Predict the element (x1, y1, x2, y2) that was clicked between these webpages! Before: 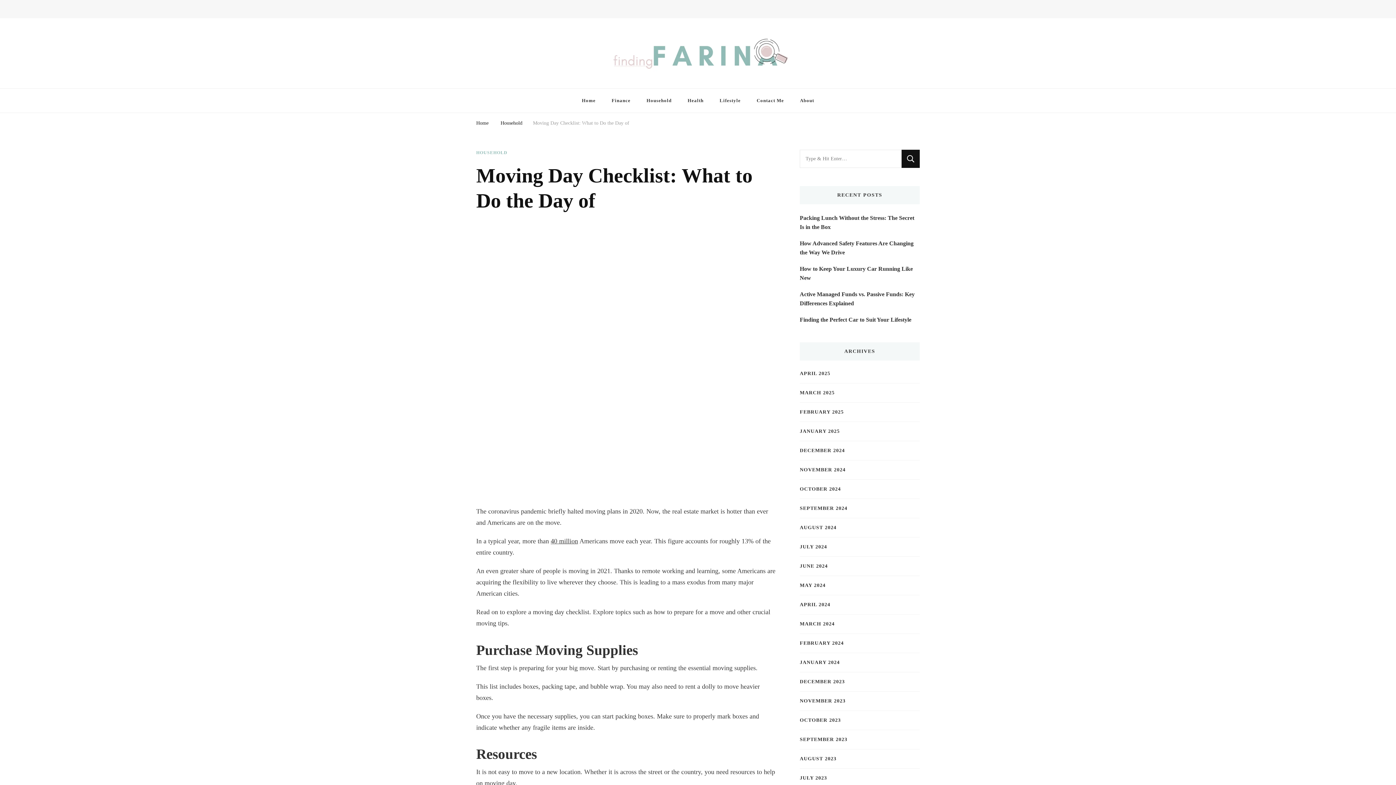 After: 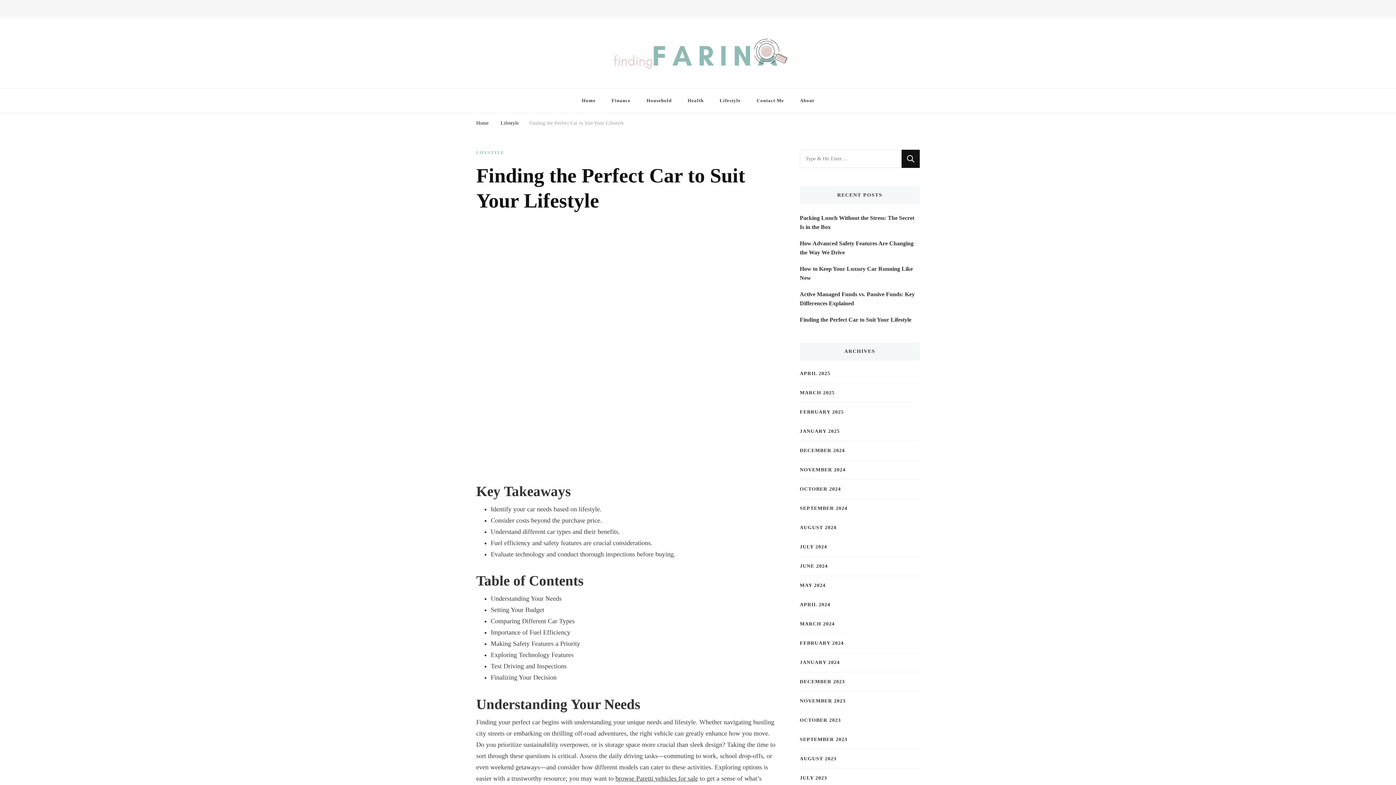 Action: bbox: (800, 315, 911, 324) label: Finding the Perfect Car to Suit Your Lifestyle